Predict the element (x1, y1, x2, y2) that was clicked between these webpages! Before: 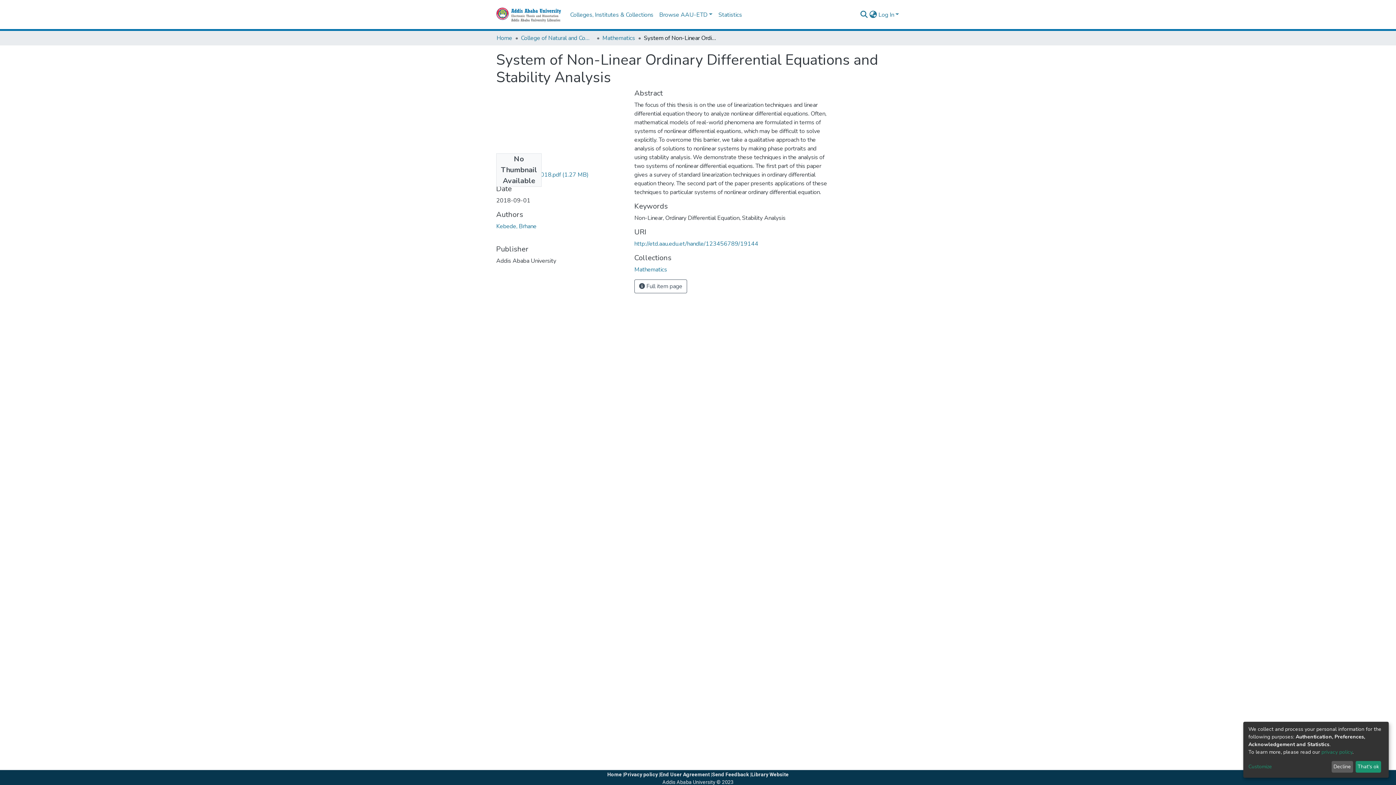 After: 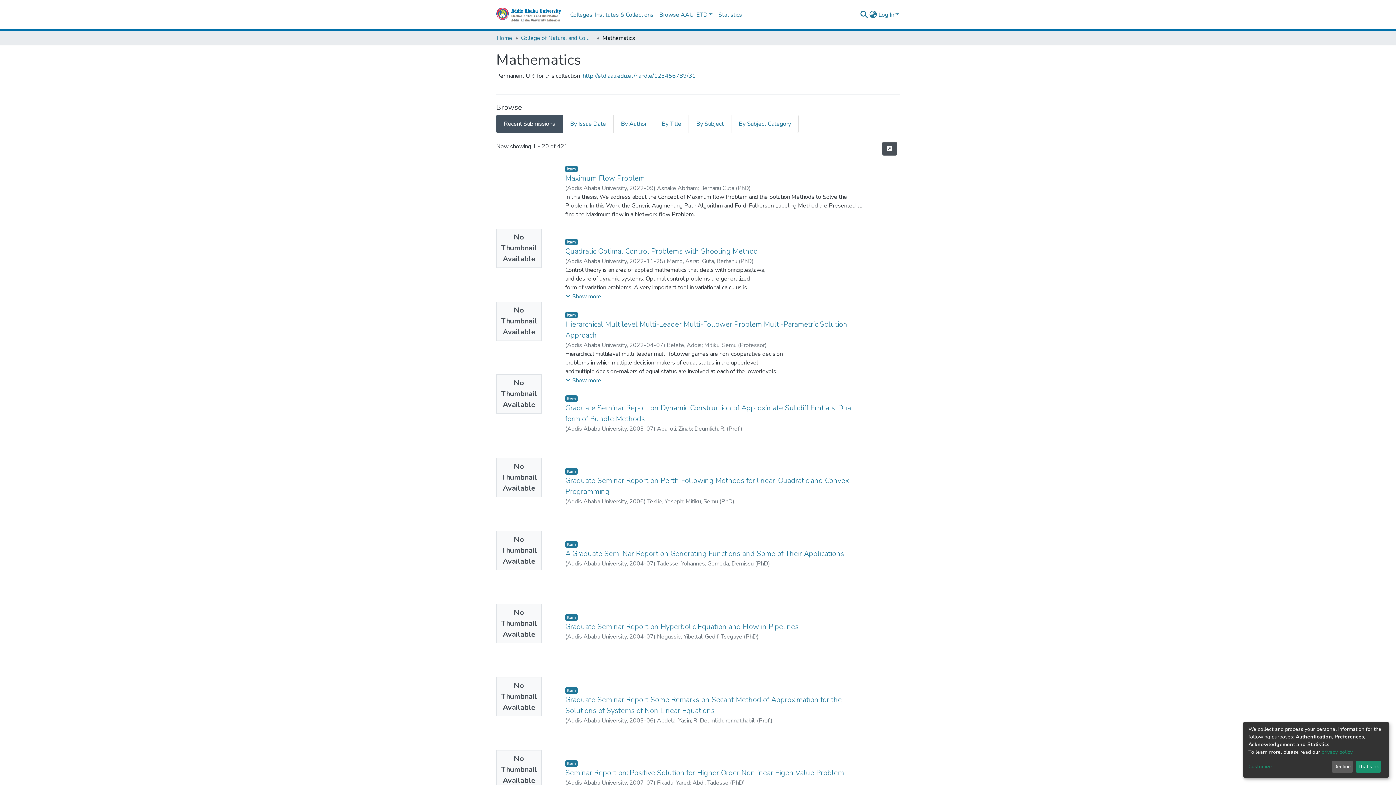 Action: bbox: (602, 33, 635, 42) label: Mathematics